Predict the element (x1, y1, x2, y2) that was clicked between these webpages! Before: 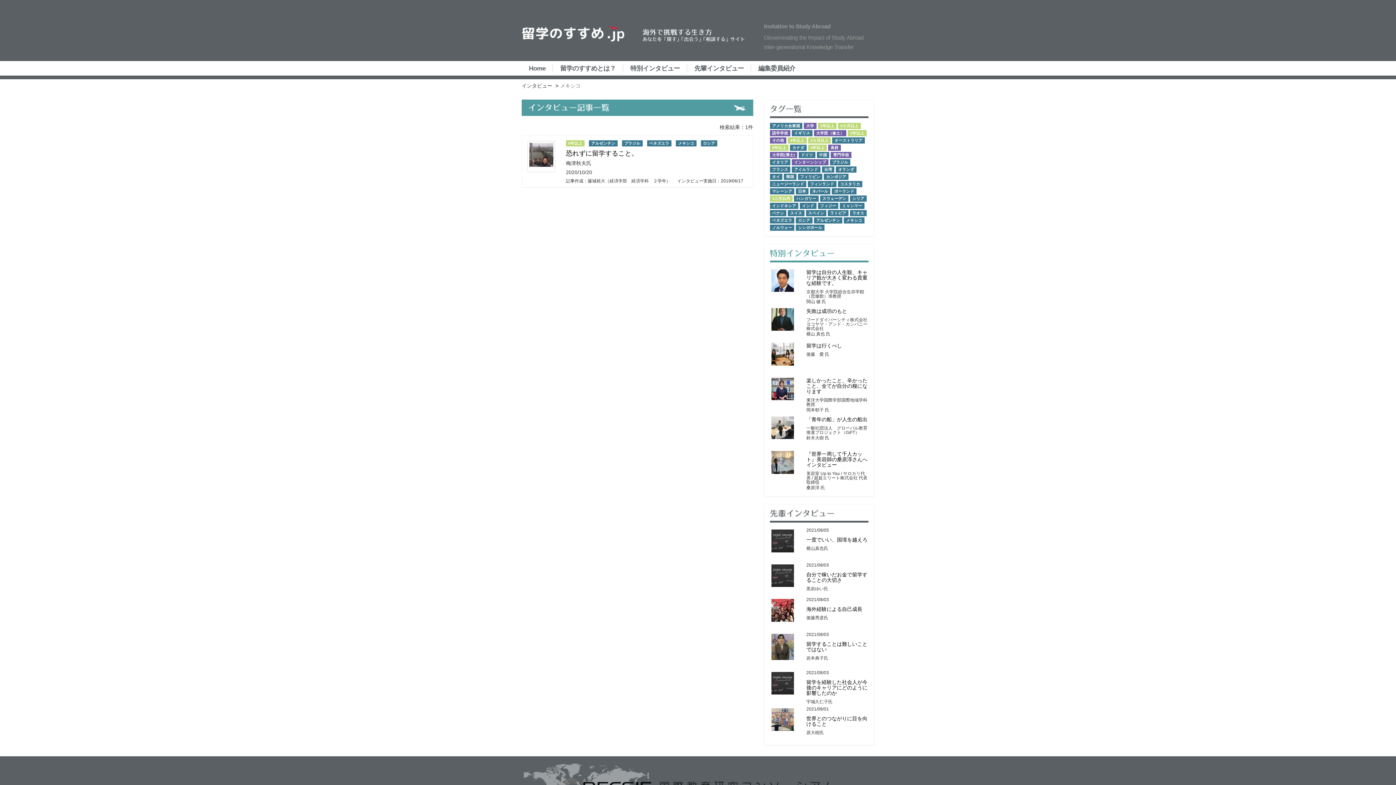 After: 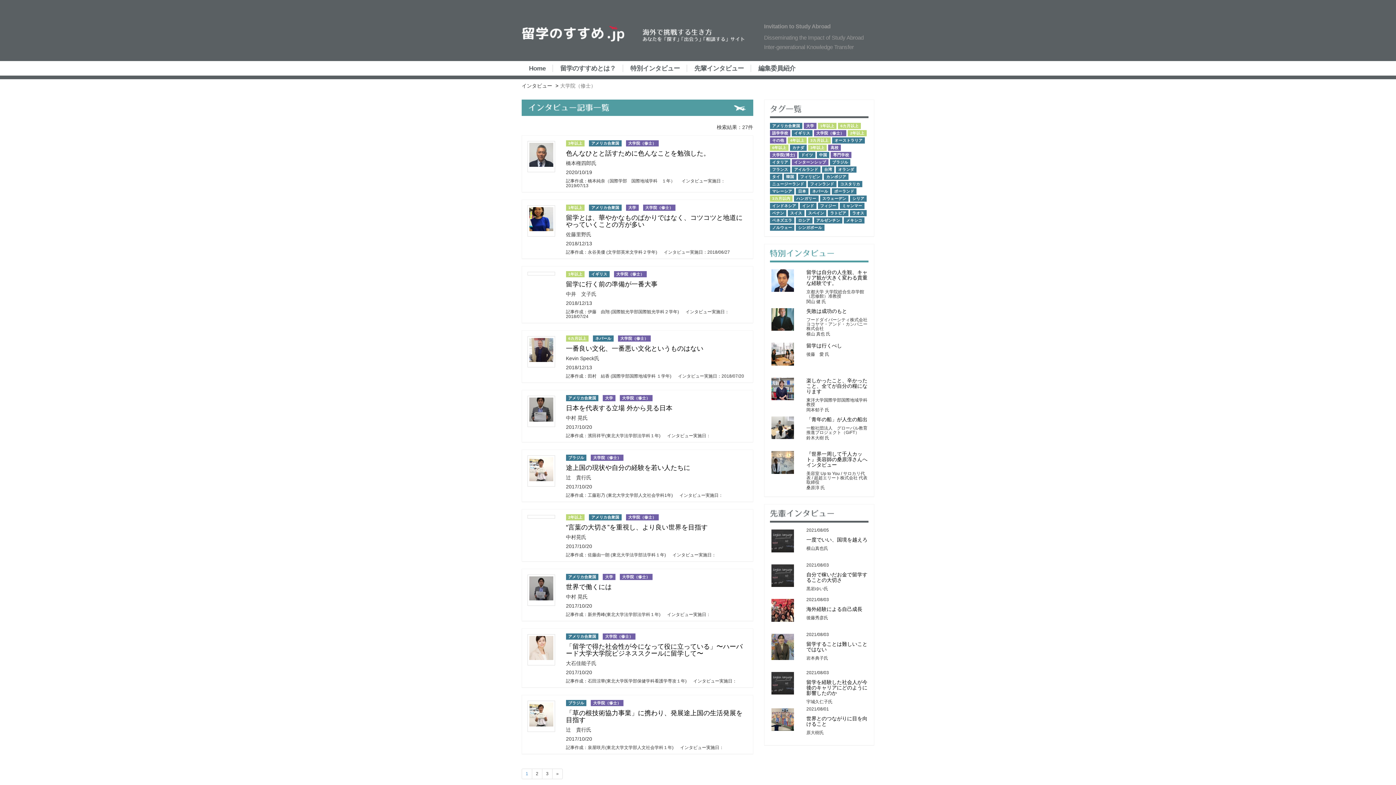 Action: bbox: (814, 130, 846, 136) label: 大学院（修士）